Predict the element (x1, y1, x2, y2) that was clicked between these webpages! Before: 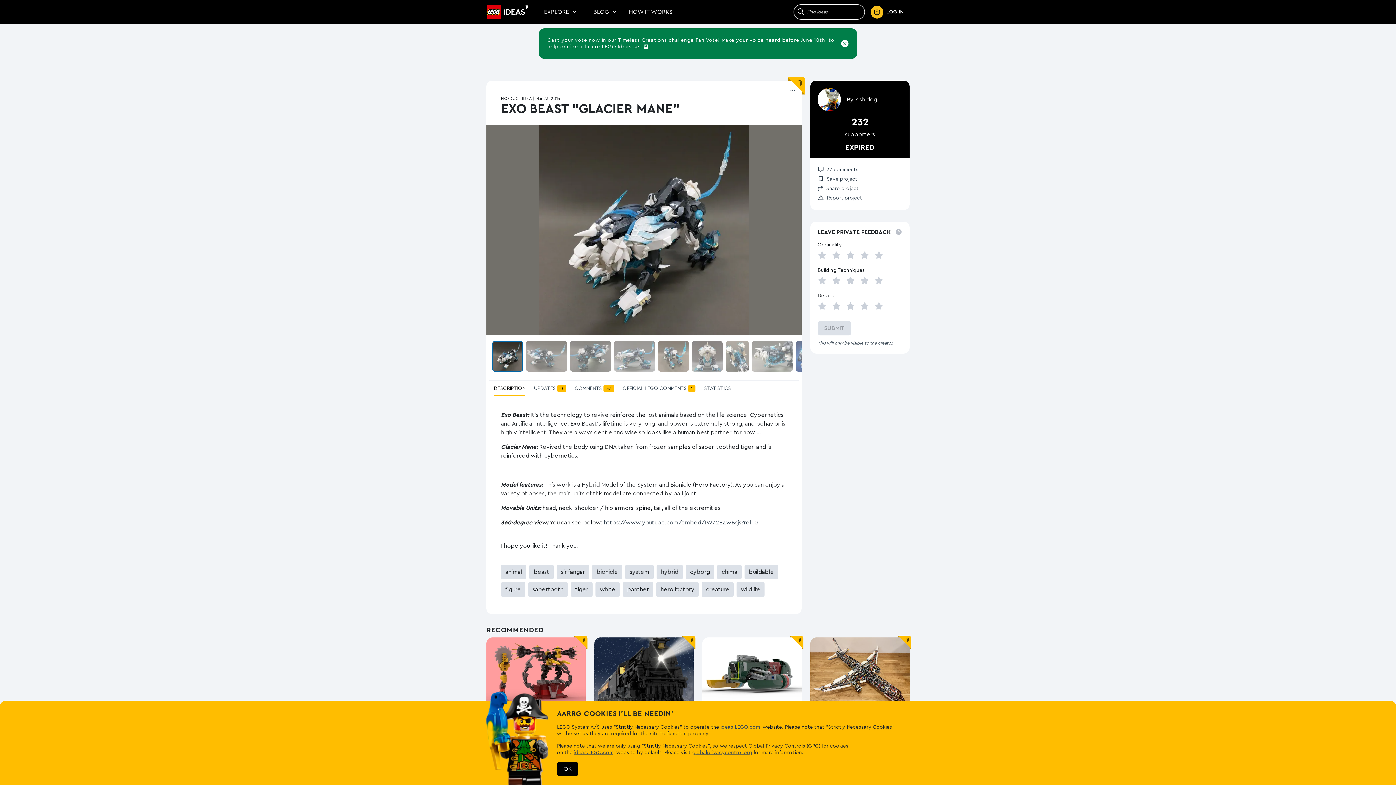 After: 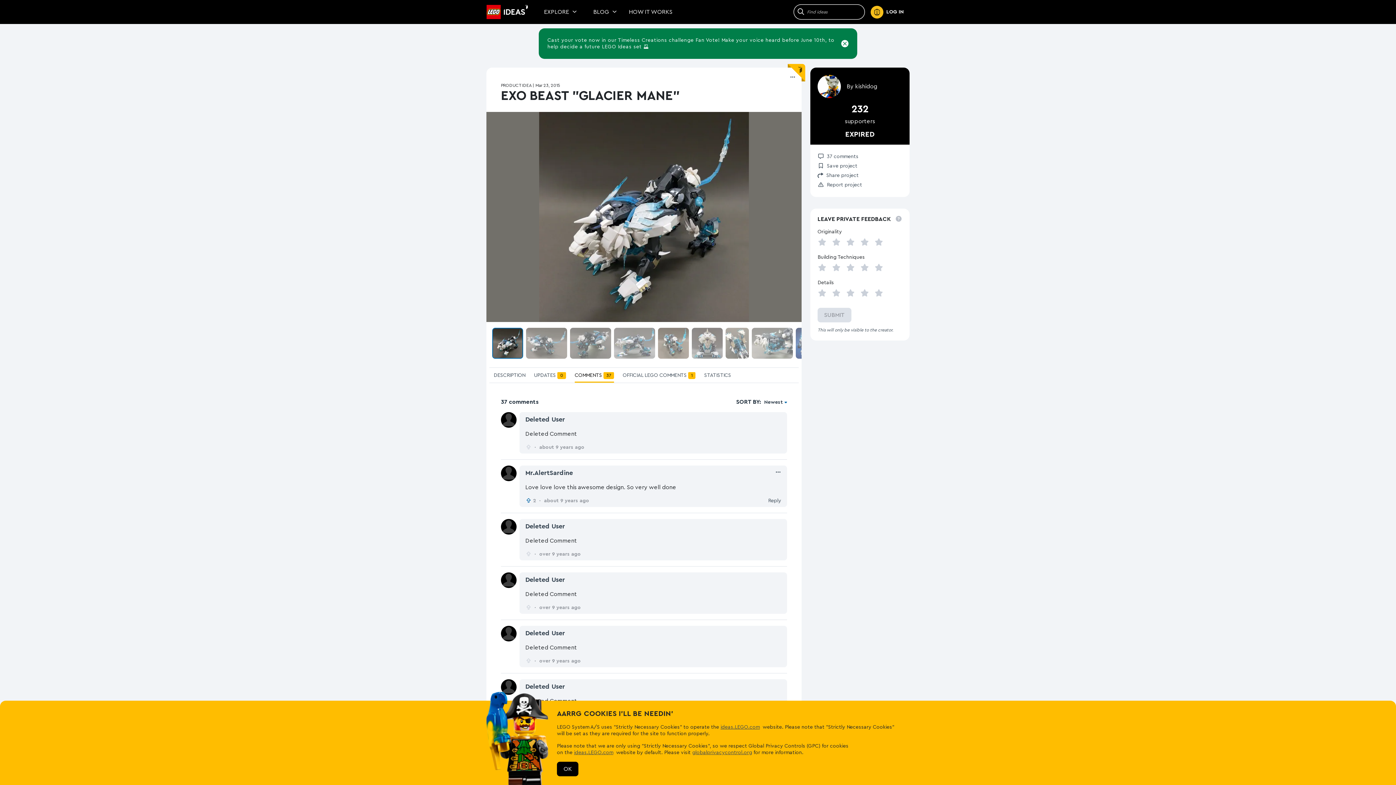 Action: bbox: (574, 385, 614, 394) label: COMMENTS 37